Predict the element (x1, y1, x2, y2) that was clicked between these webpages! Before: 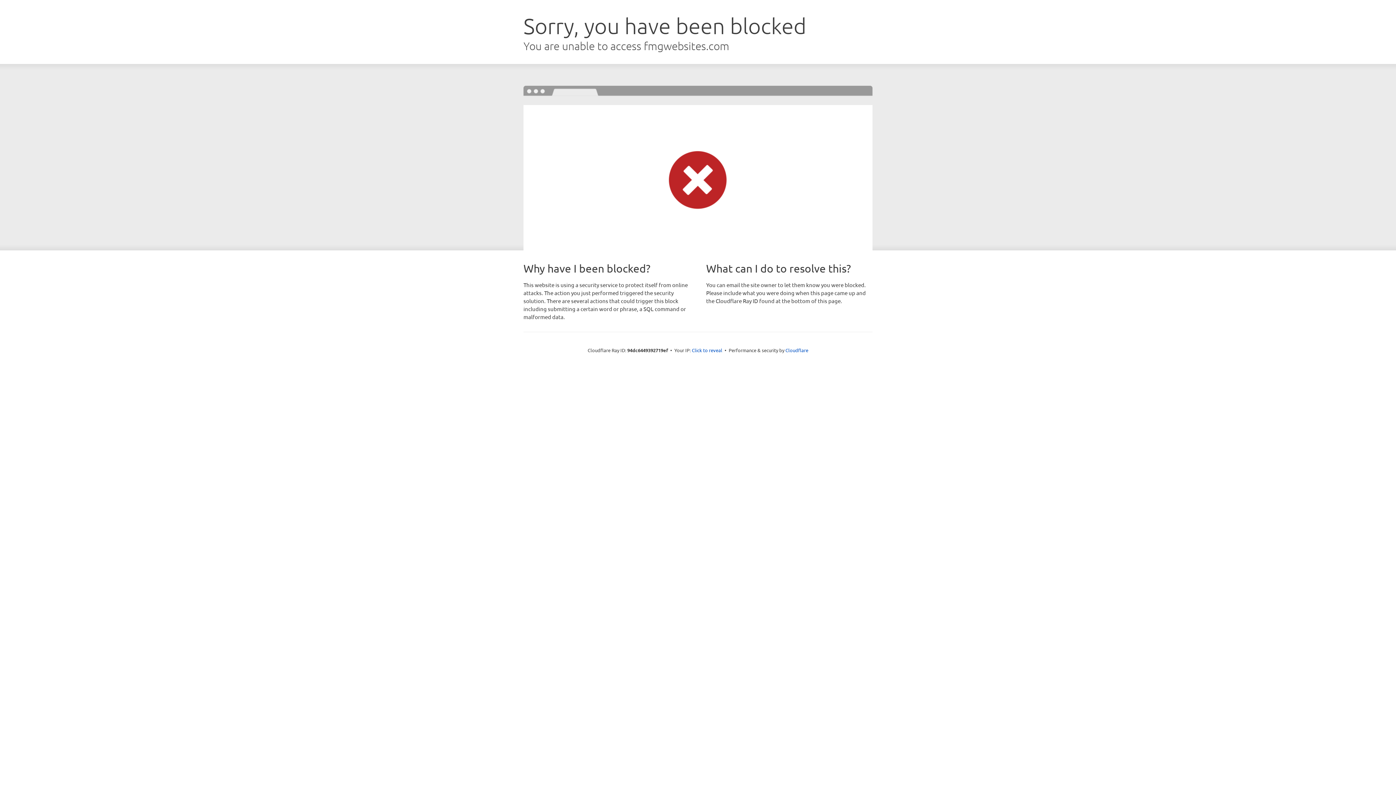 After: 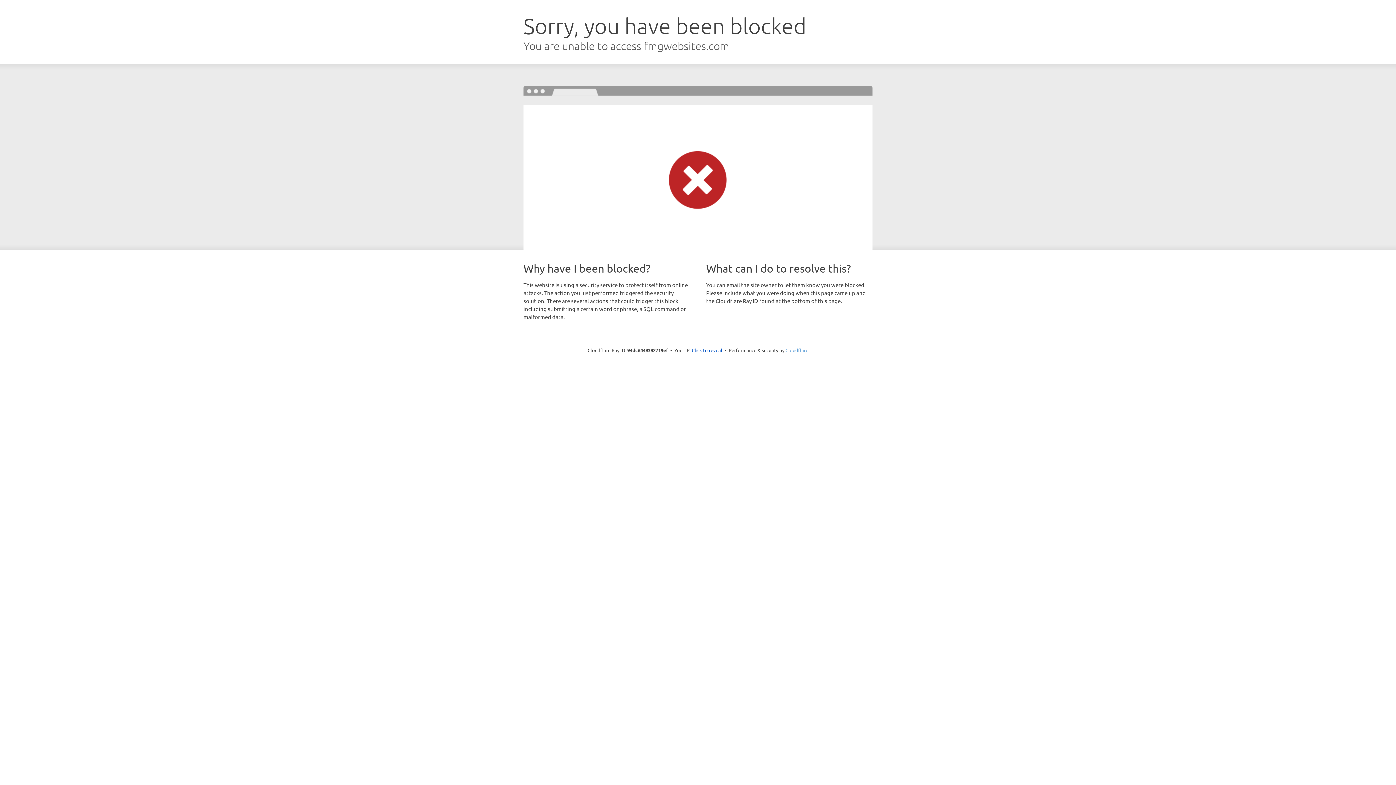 Action: bbox: (785, 347, 808, 353) label: Cloudflare